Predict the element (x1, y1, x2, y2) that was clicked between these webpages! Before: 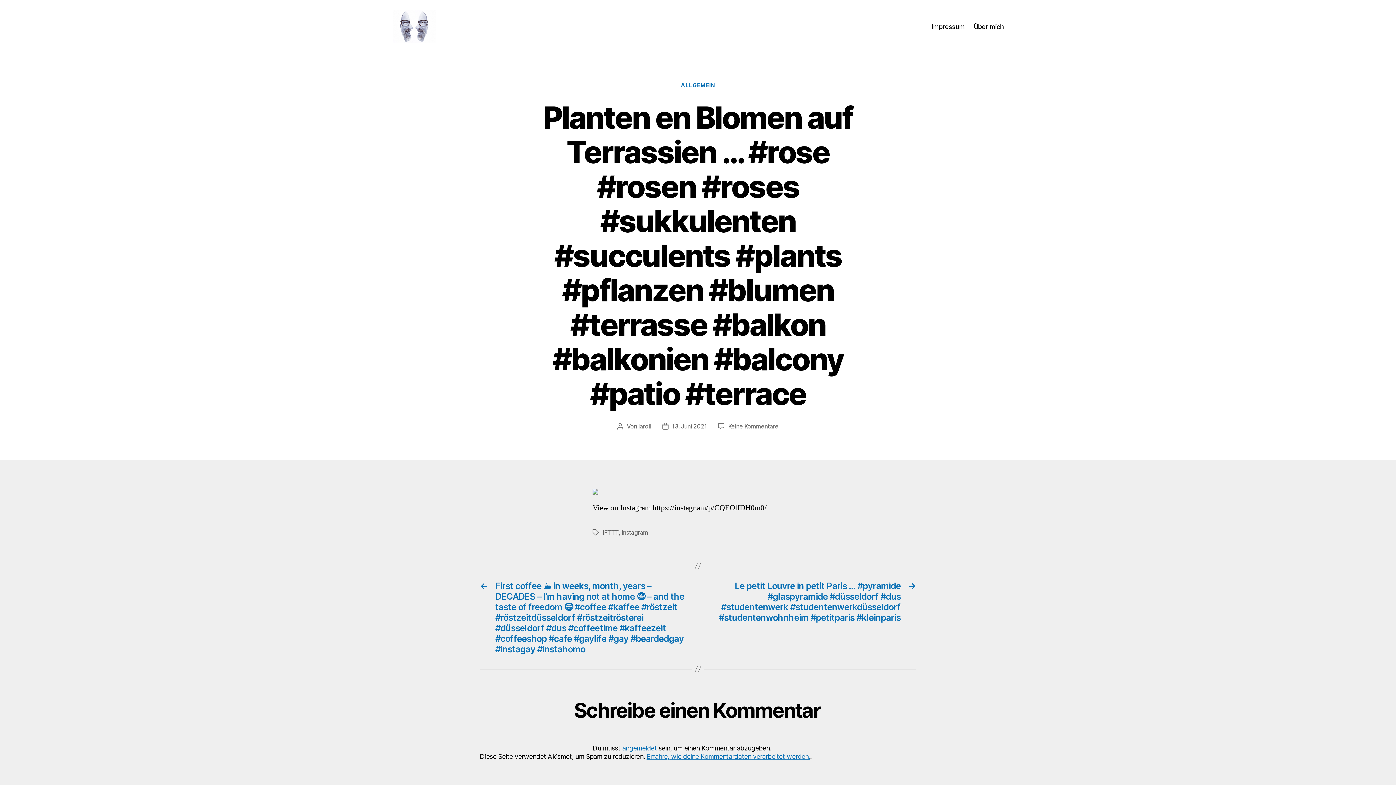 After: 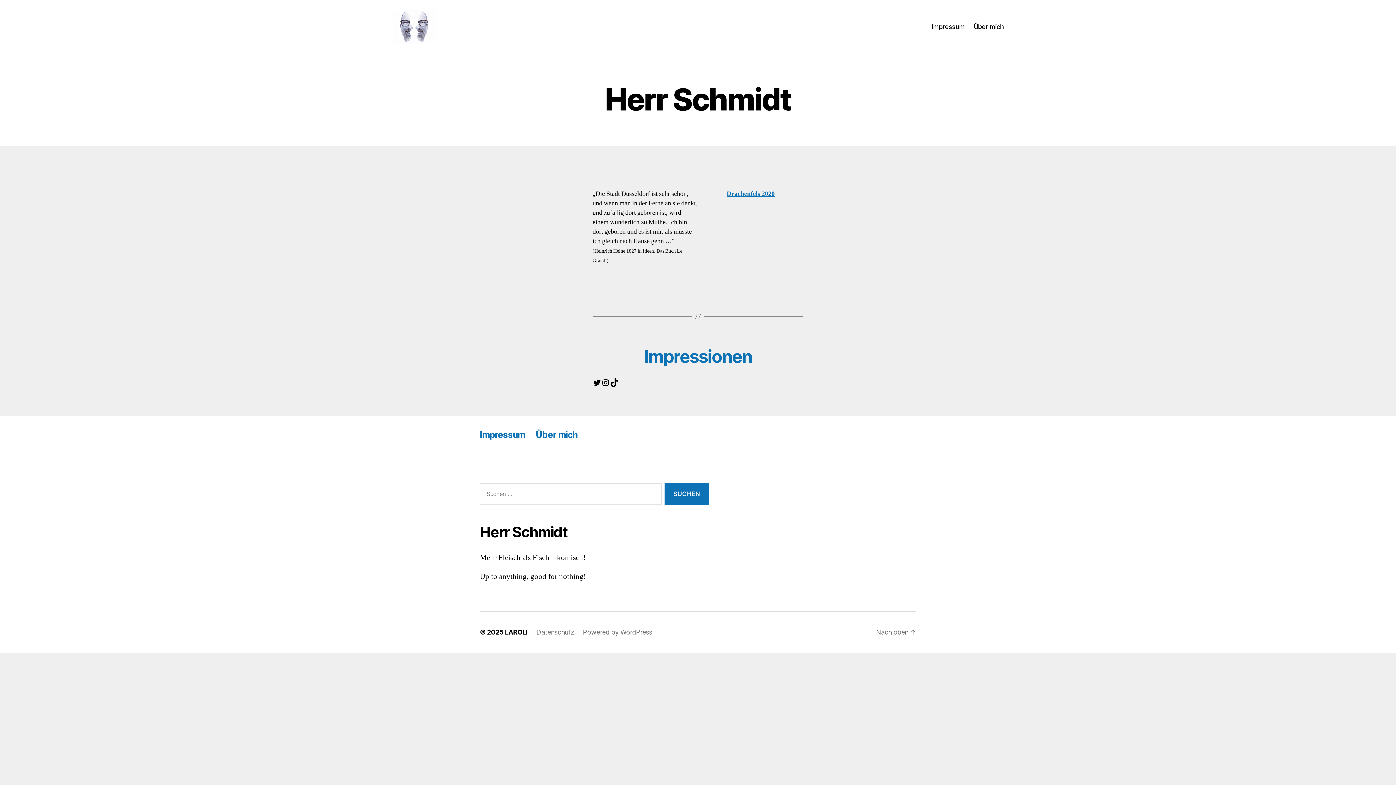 Action: bbox: (392, 10, 436, 42)